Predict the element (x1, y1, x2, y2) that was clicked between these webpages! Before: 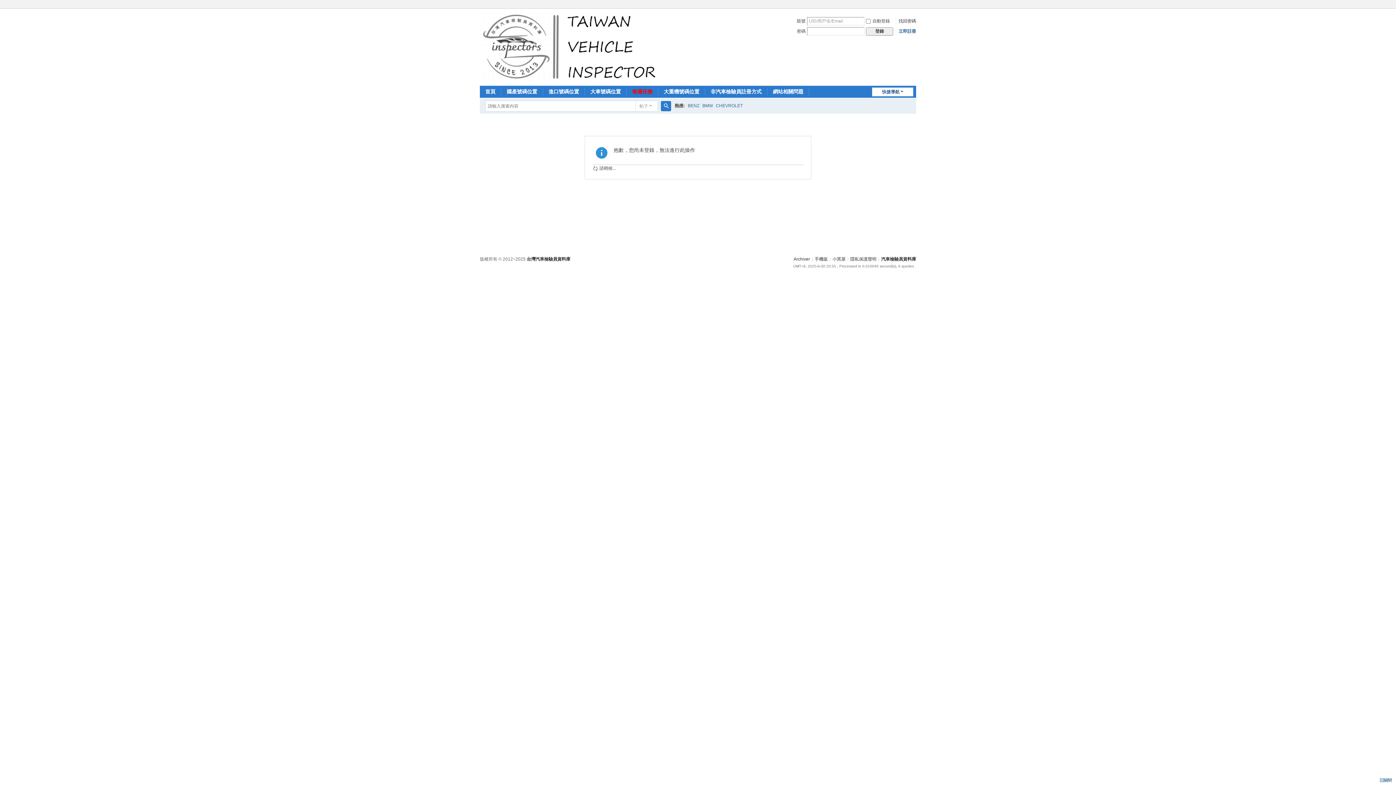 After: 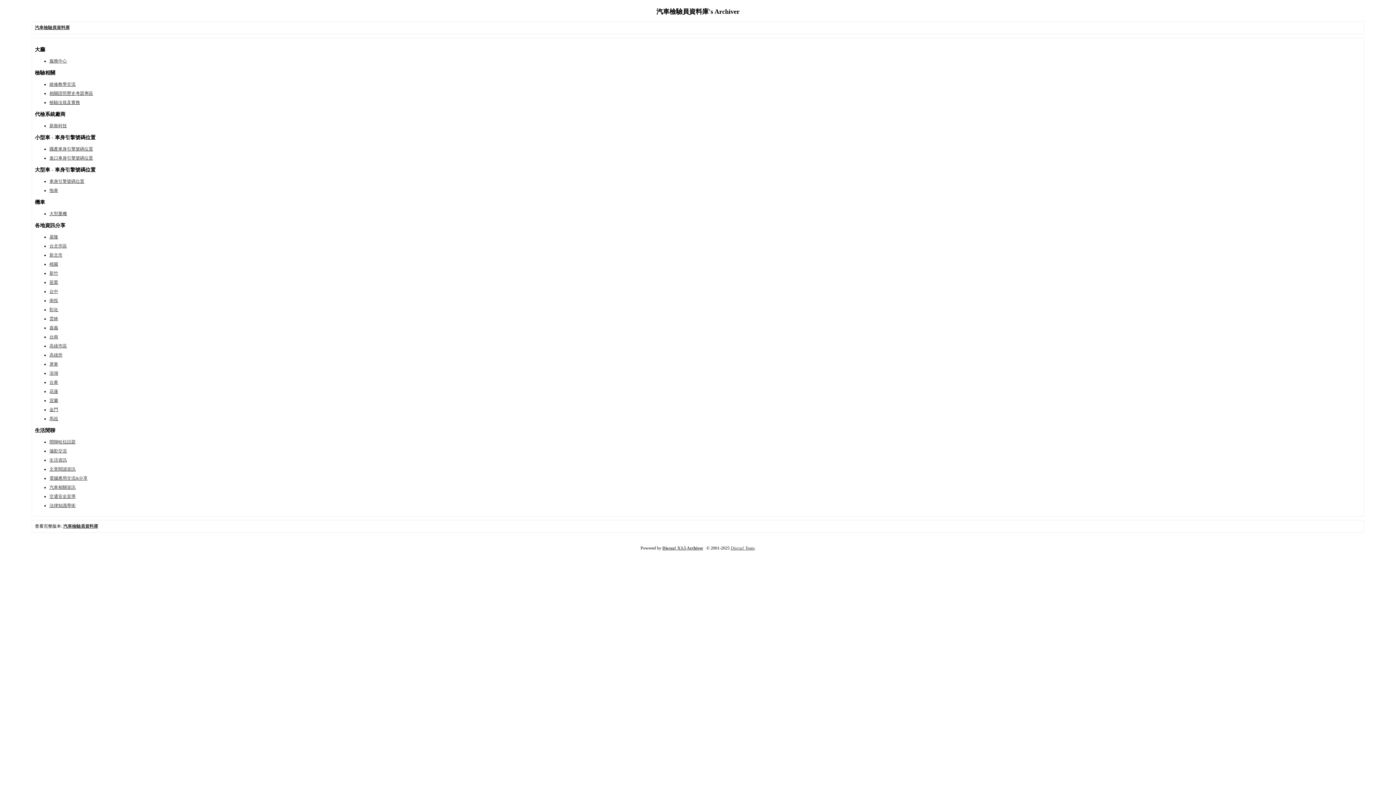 Action: bbox: (793, 256, 810, 261) label: Archiver